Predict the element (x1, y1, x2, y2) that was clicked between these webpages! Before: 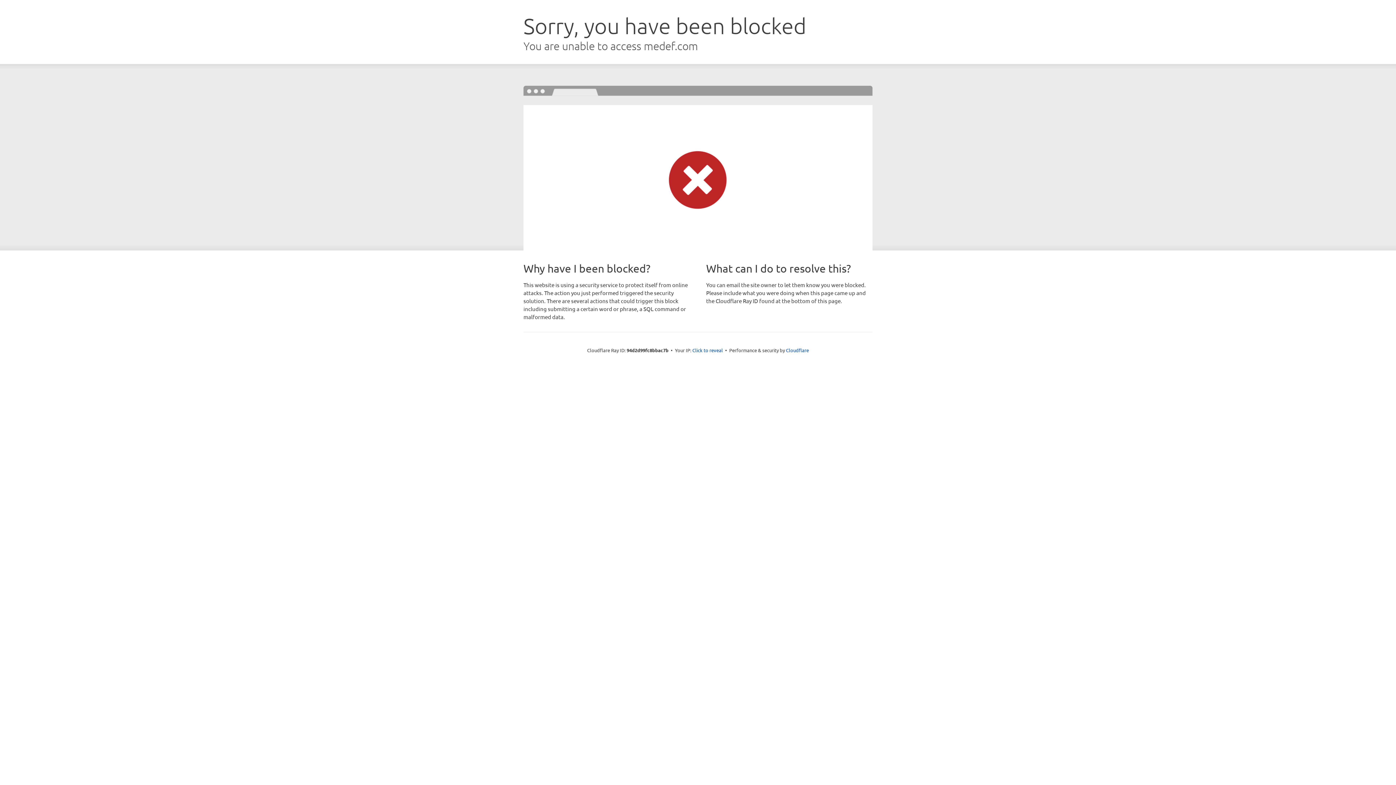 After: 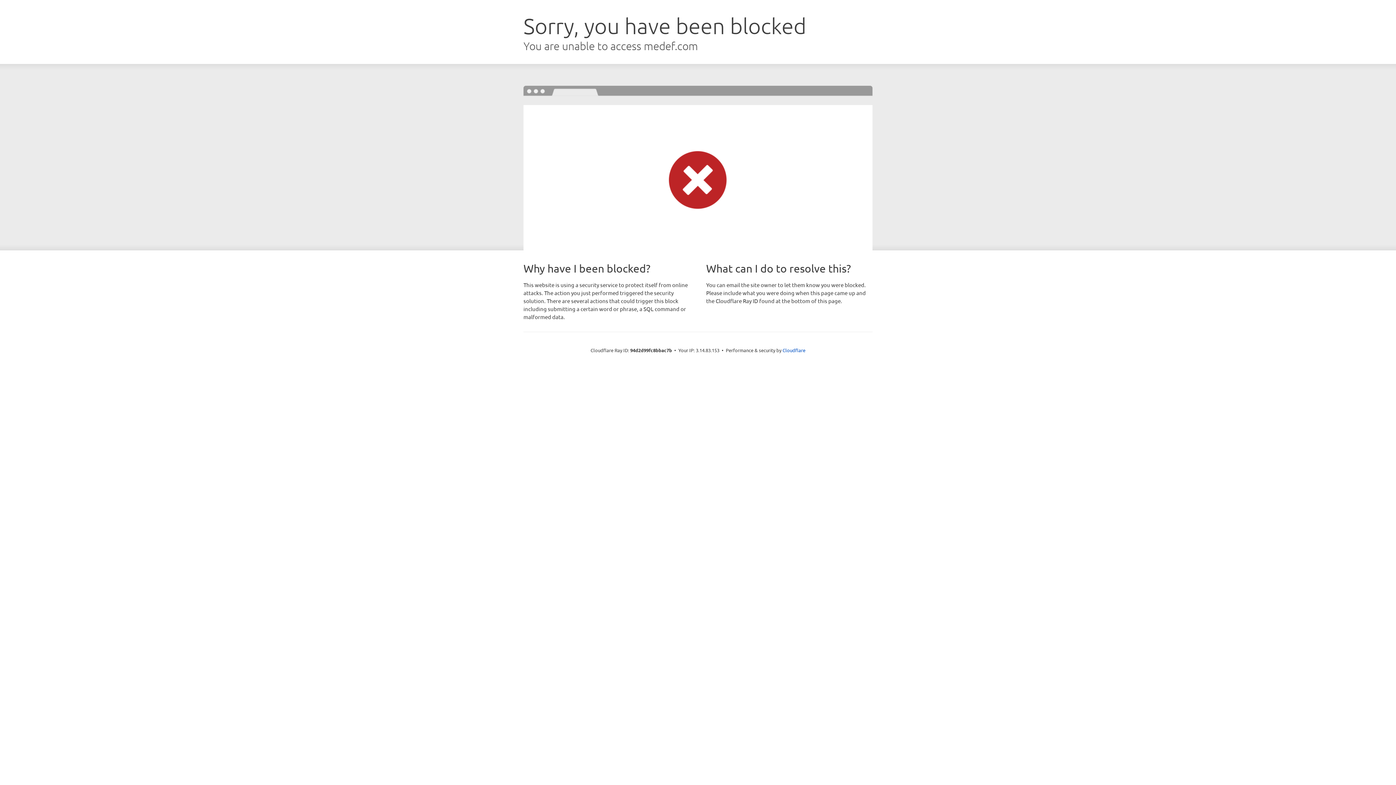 Action: bbox: (692, 346, 723, 353) label: Click to reveal